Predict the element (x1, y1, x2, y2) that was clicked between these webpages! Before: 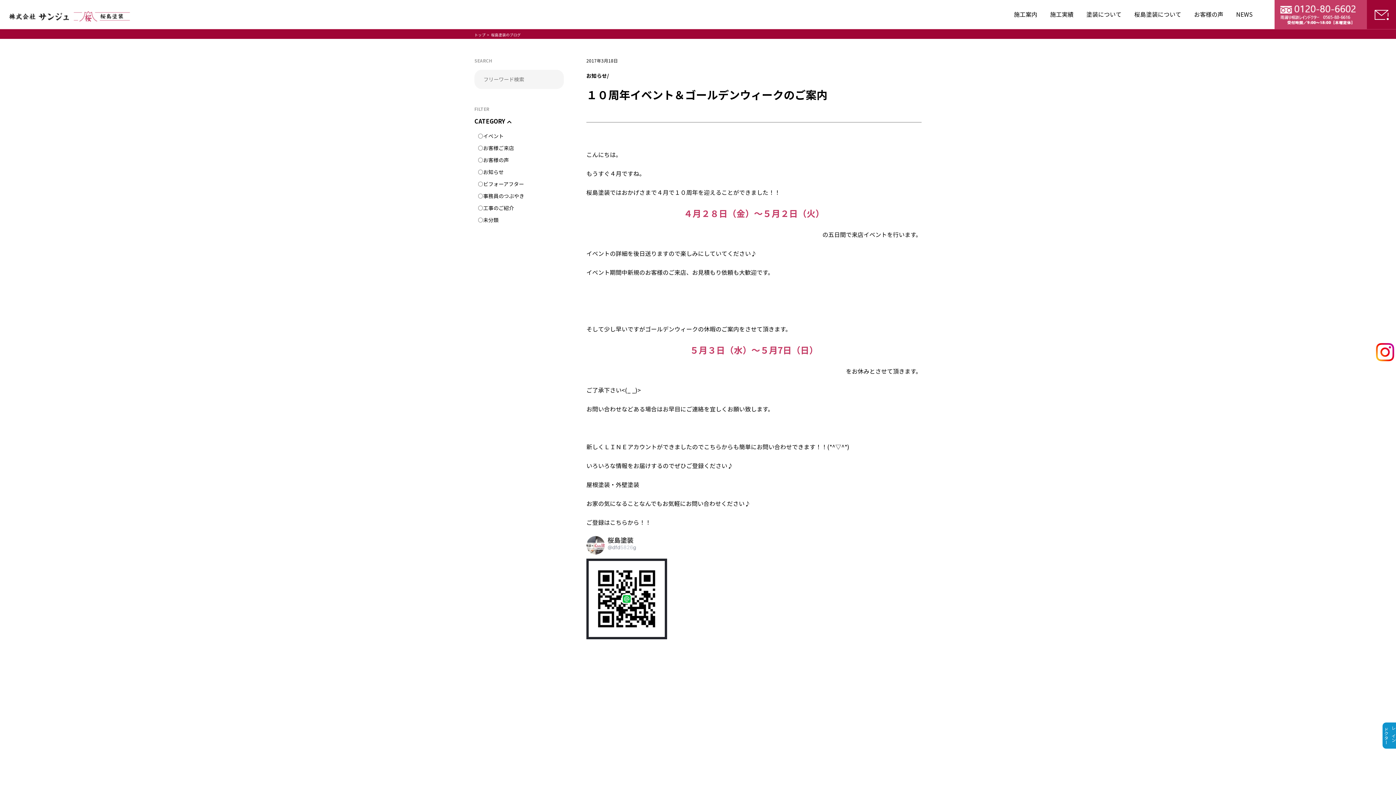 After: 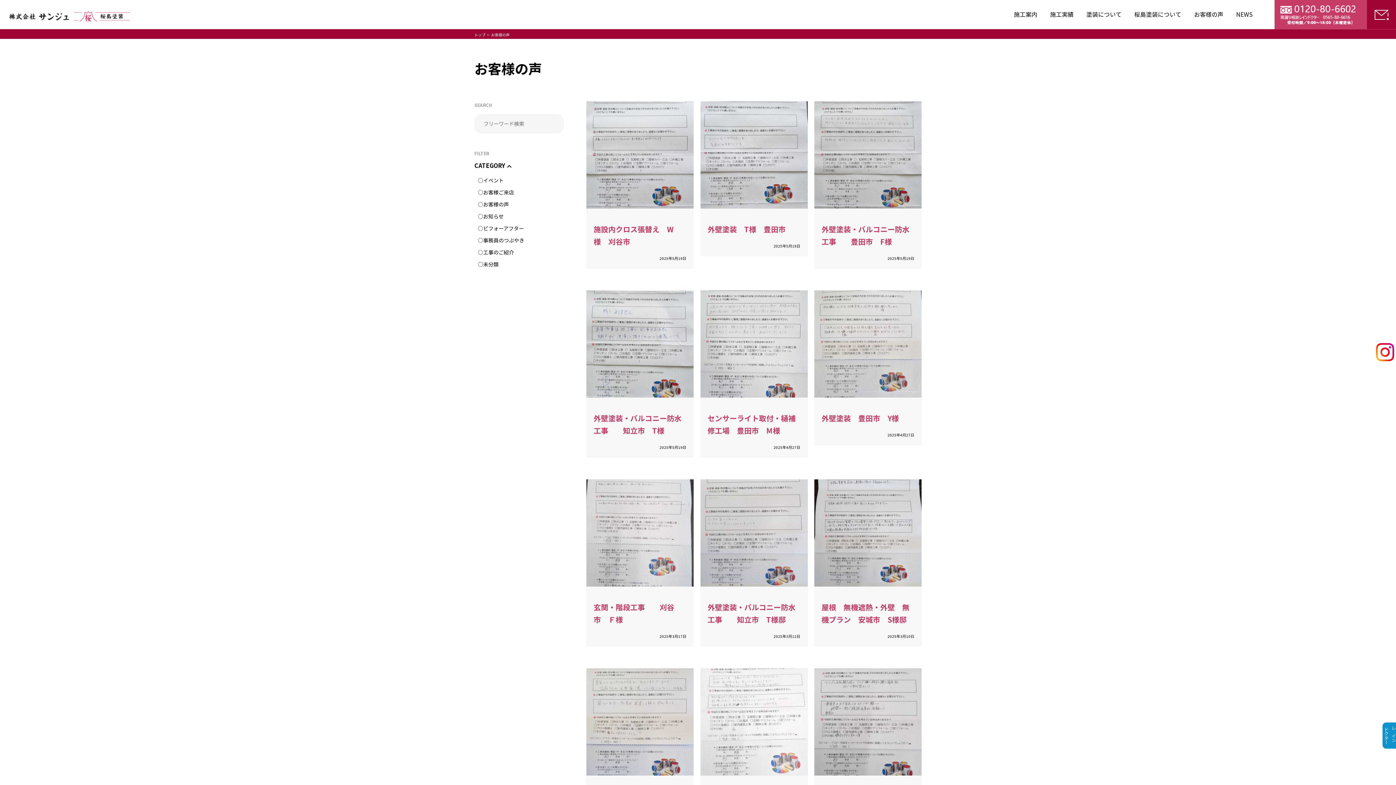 Action: bbox: (1194, 9, 1223, 18) label: お客様の声